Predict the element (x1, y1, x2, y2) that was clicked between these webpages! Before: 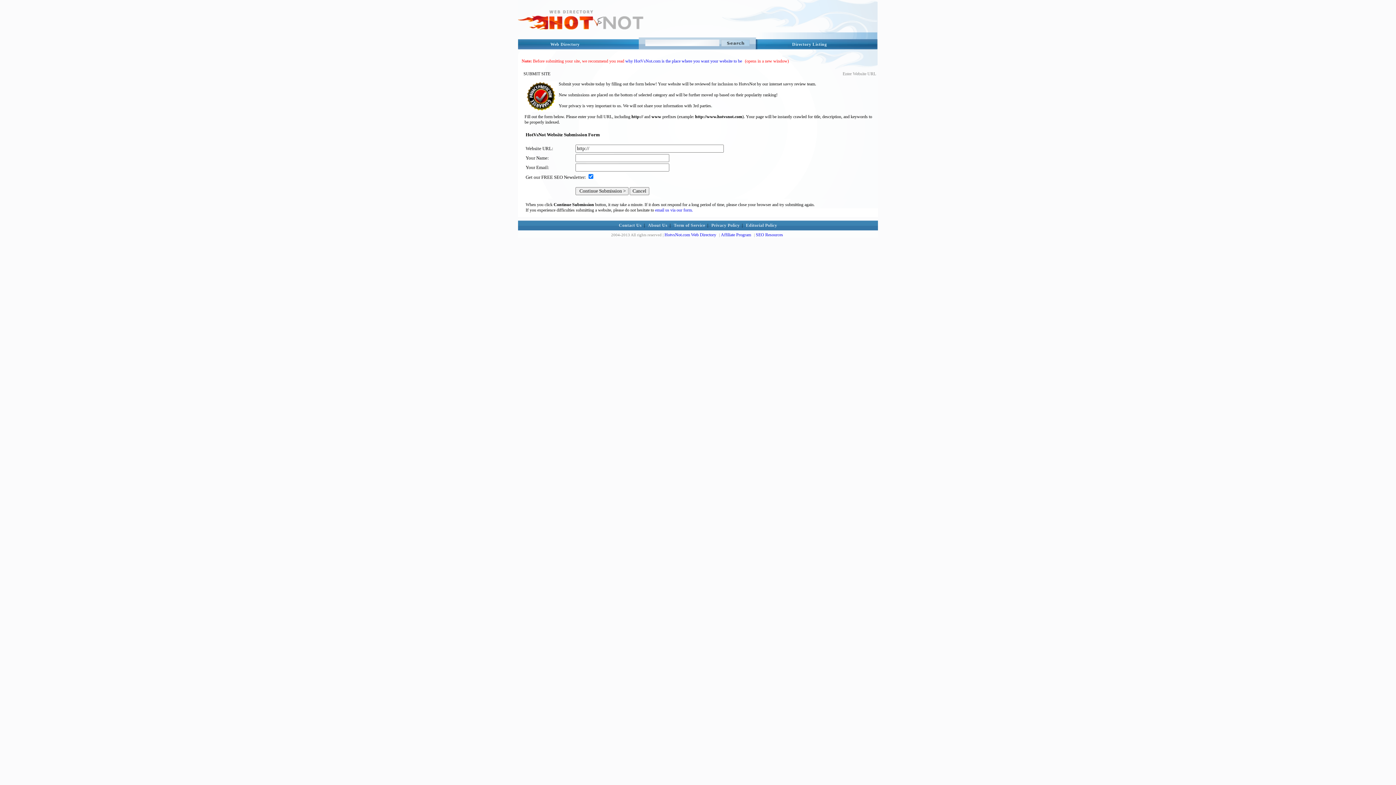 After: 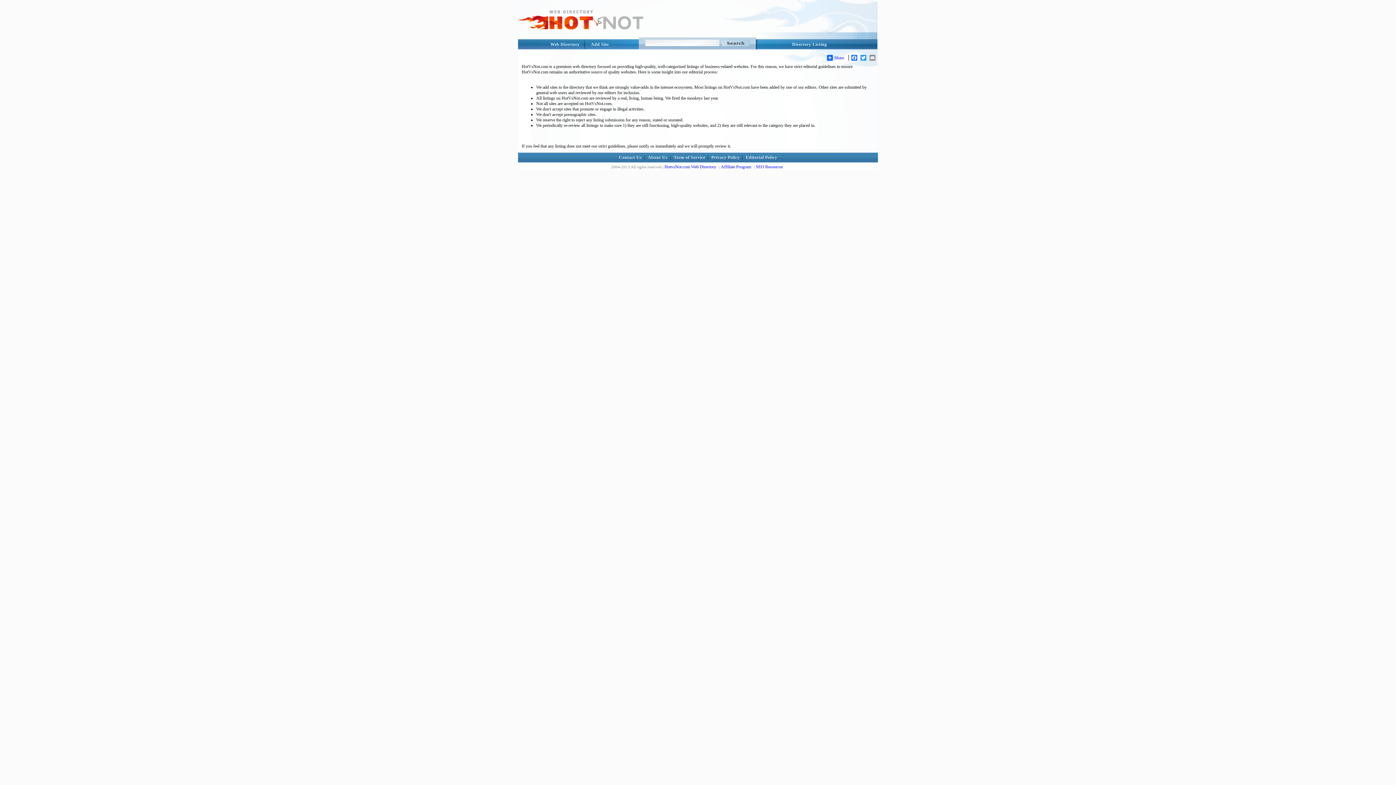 Action: label: Editorial Policy bbox: (746, 222, 777, 228)